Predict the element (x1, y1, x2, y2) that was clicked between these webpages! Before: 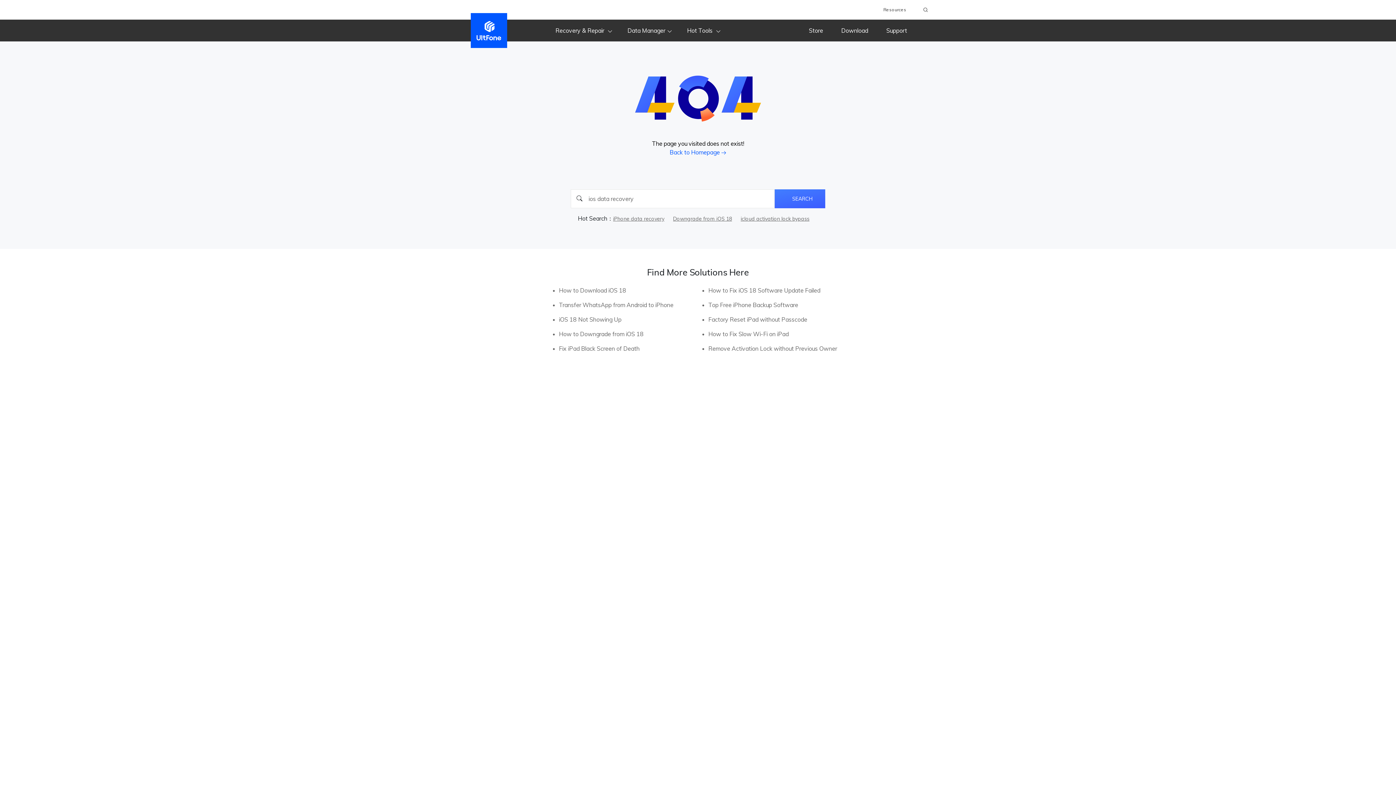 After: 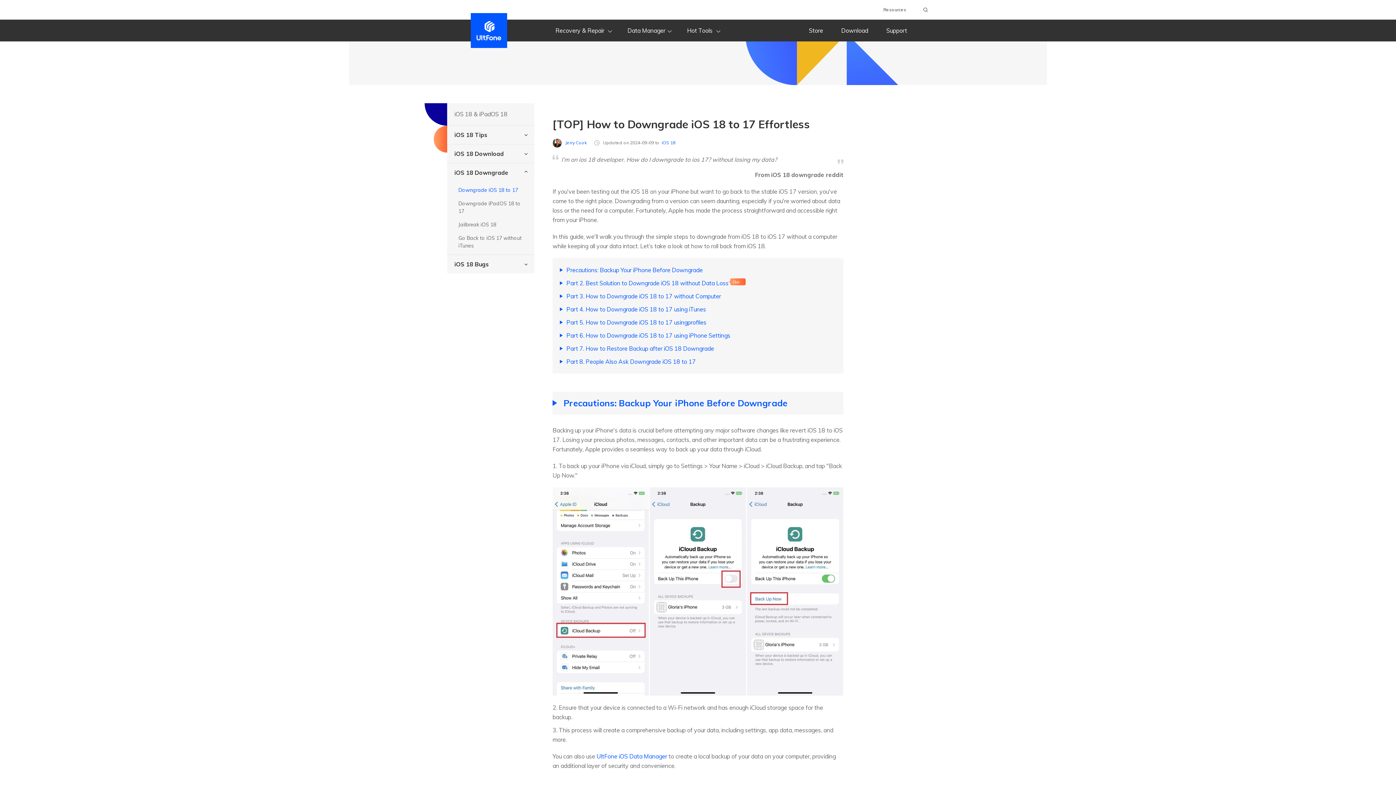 Action: bbox: (673, 215, 732, 222) label: Downgrade from iOS 18